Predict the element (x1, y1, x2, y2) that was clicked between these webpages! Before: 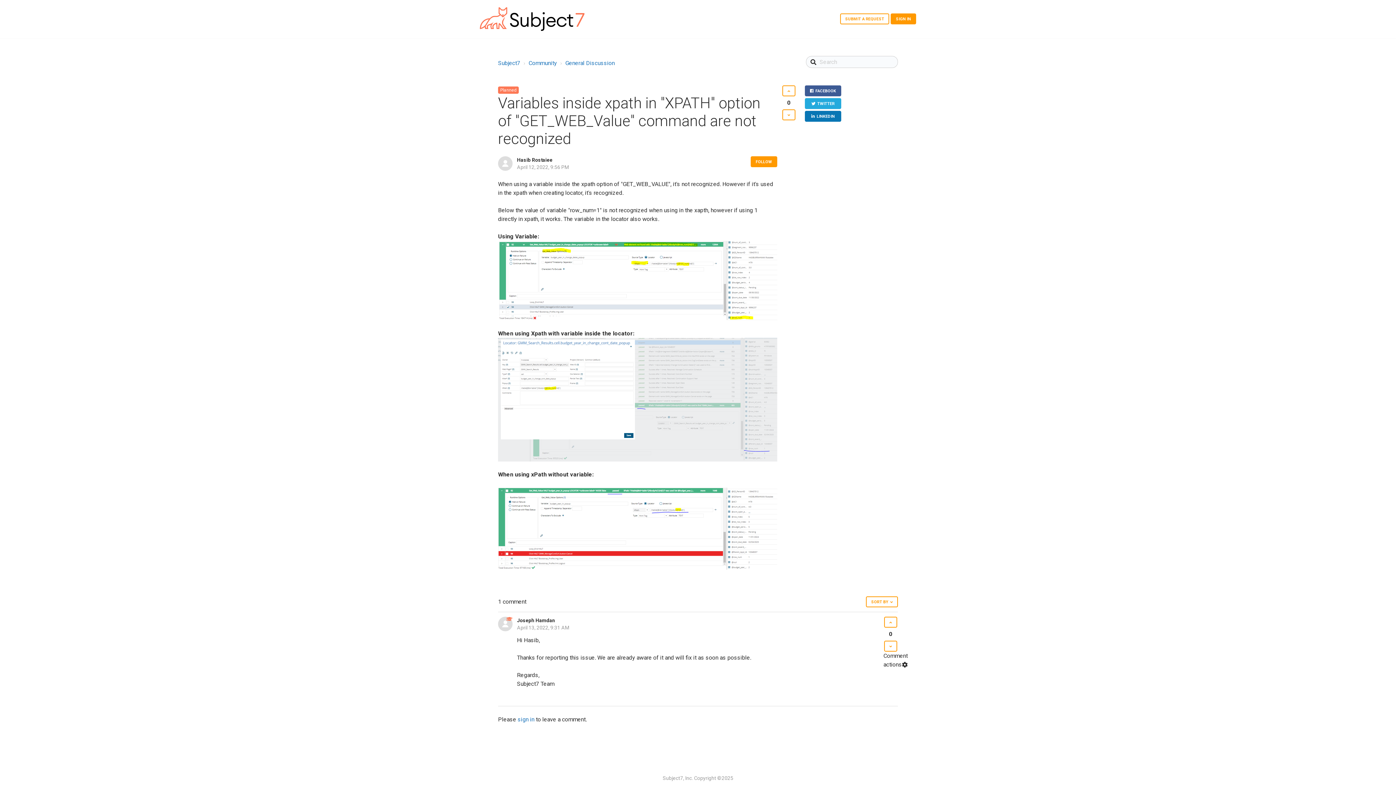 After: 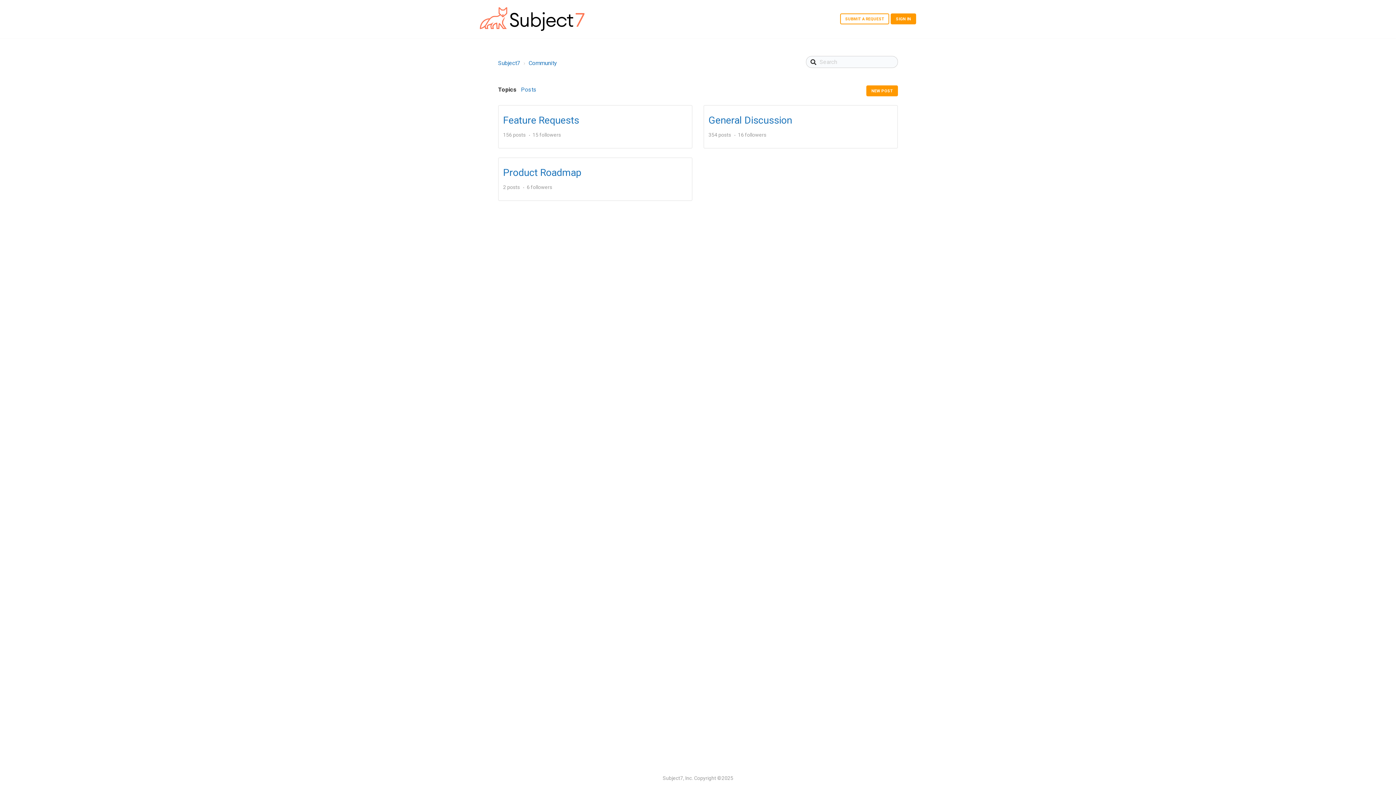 Action: bbox: (528, 59, 557, 66) label: Community